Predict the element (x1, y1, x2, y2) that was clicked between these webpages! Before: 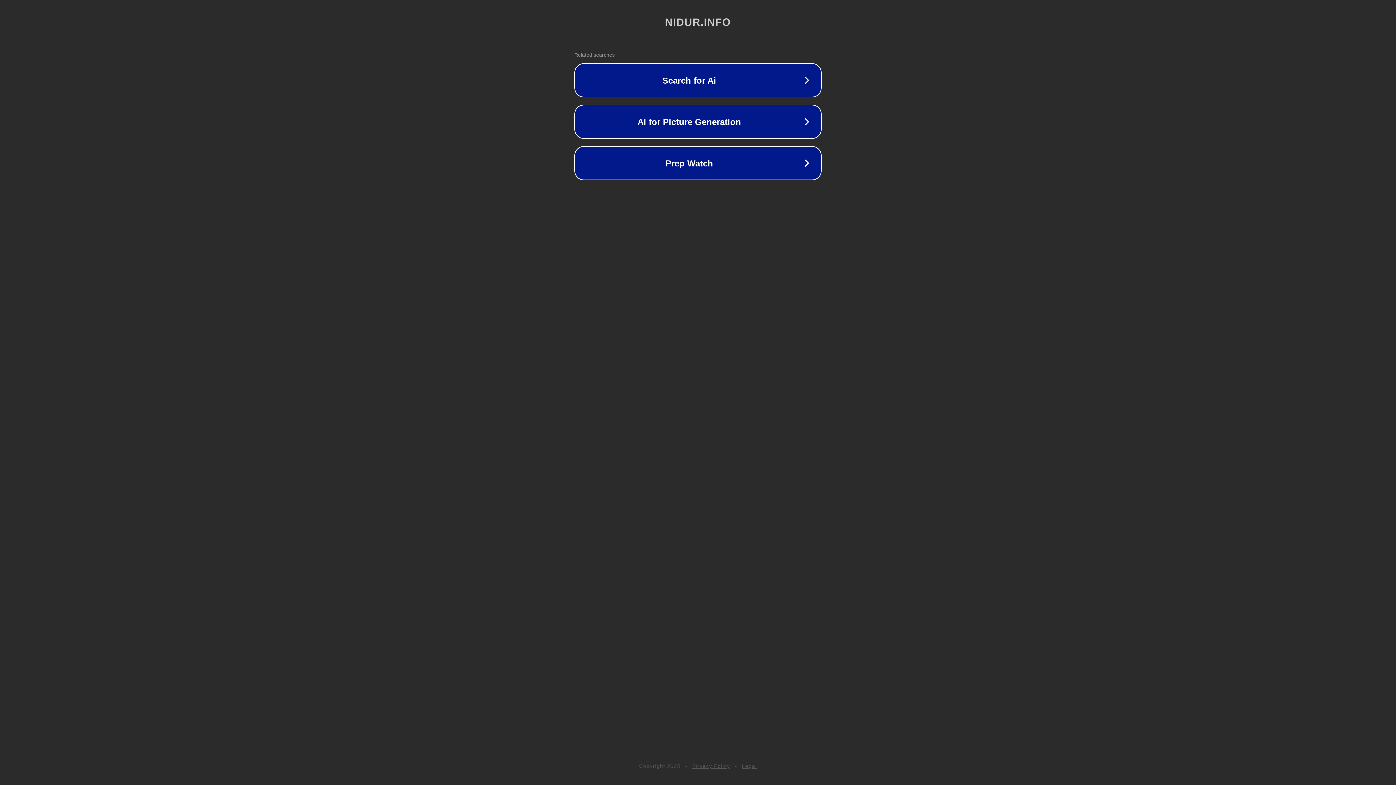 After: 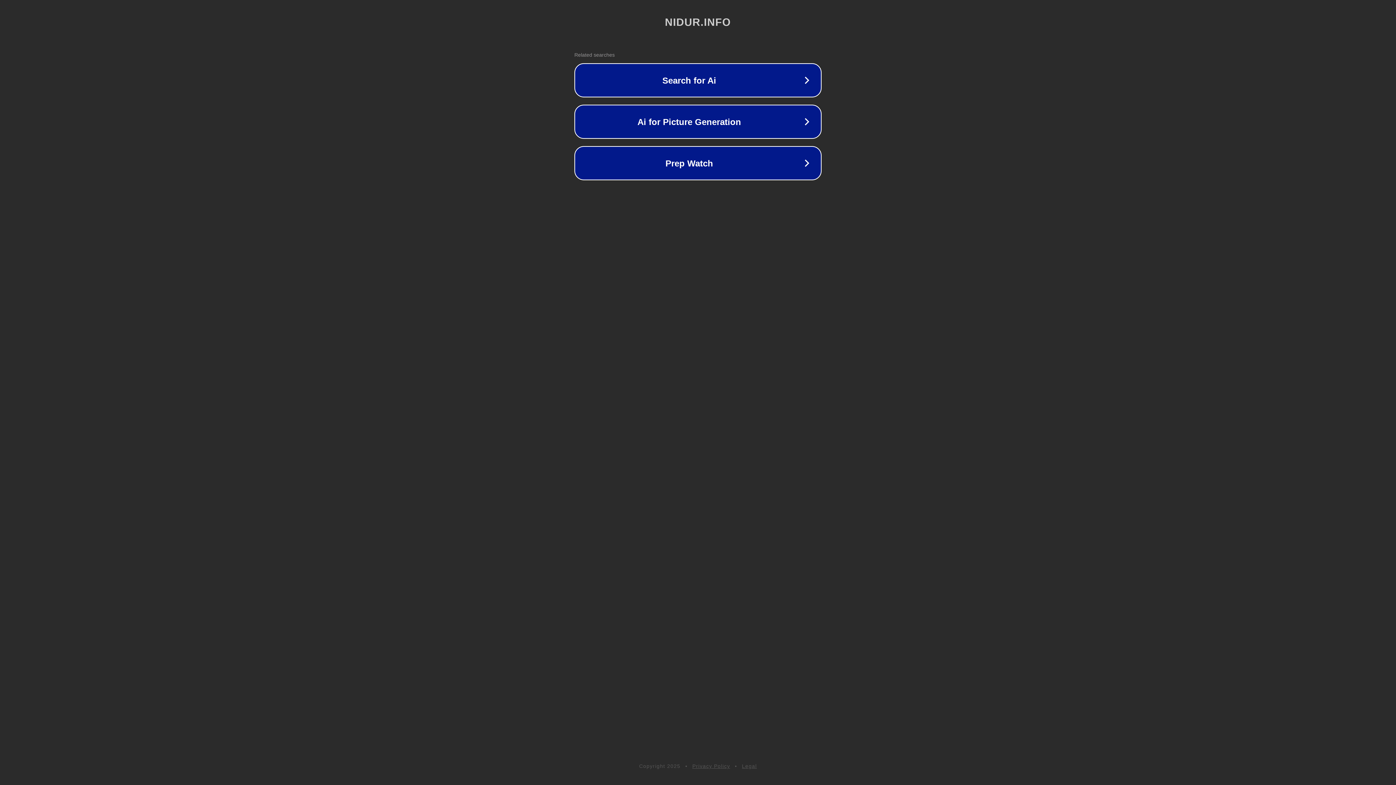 Action: bbox: (692, 763, 730, 769) label: Privacy Policy